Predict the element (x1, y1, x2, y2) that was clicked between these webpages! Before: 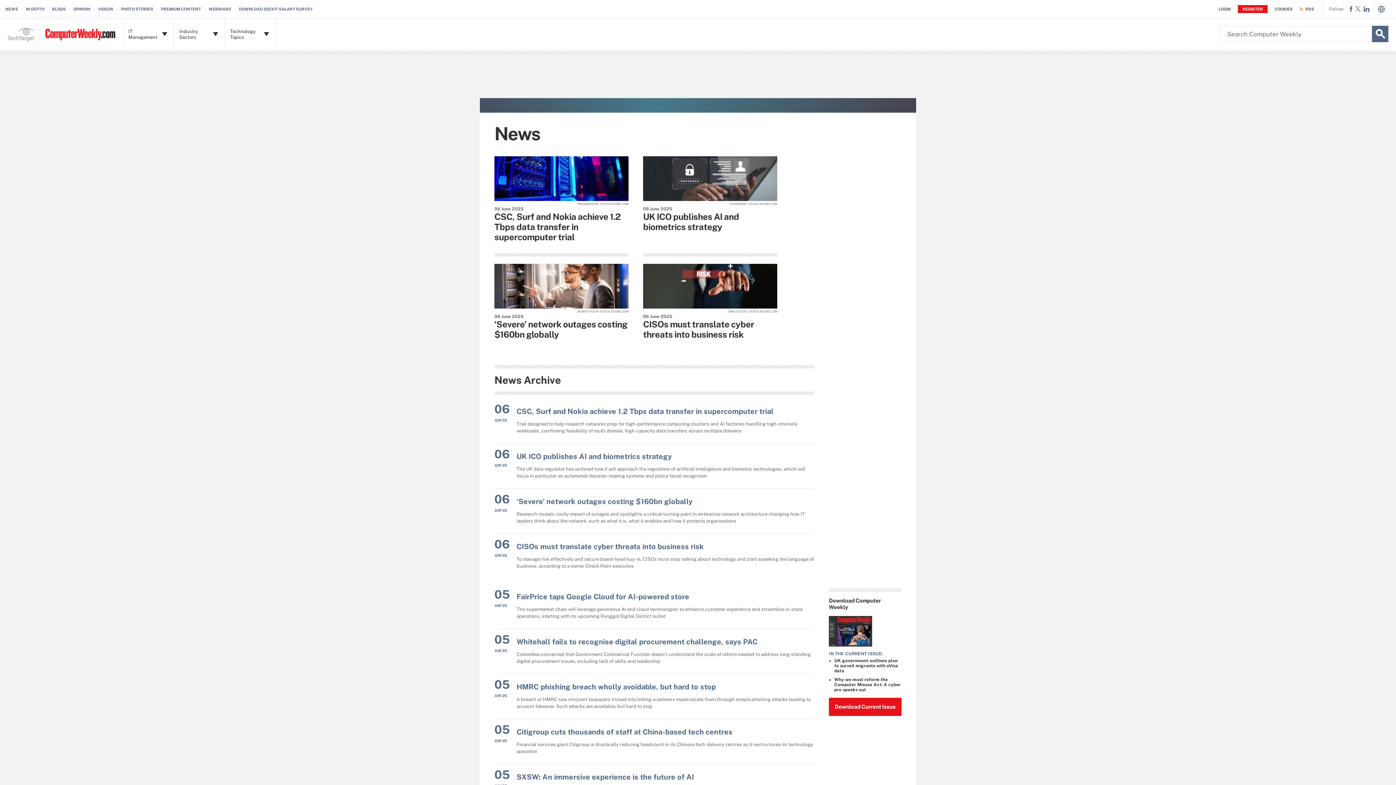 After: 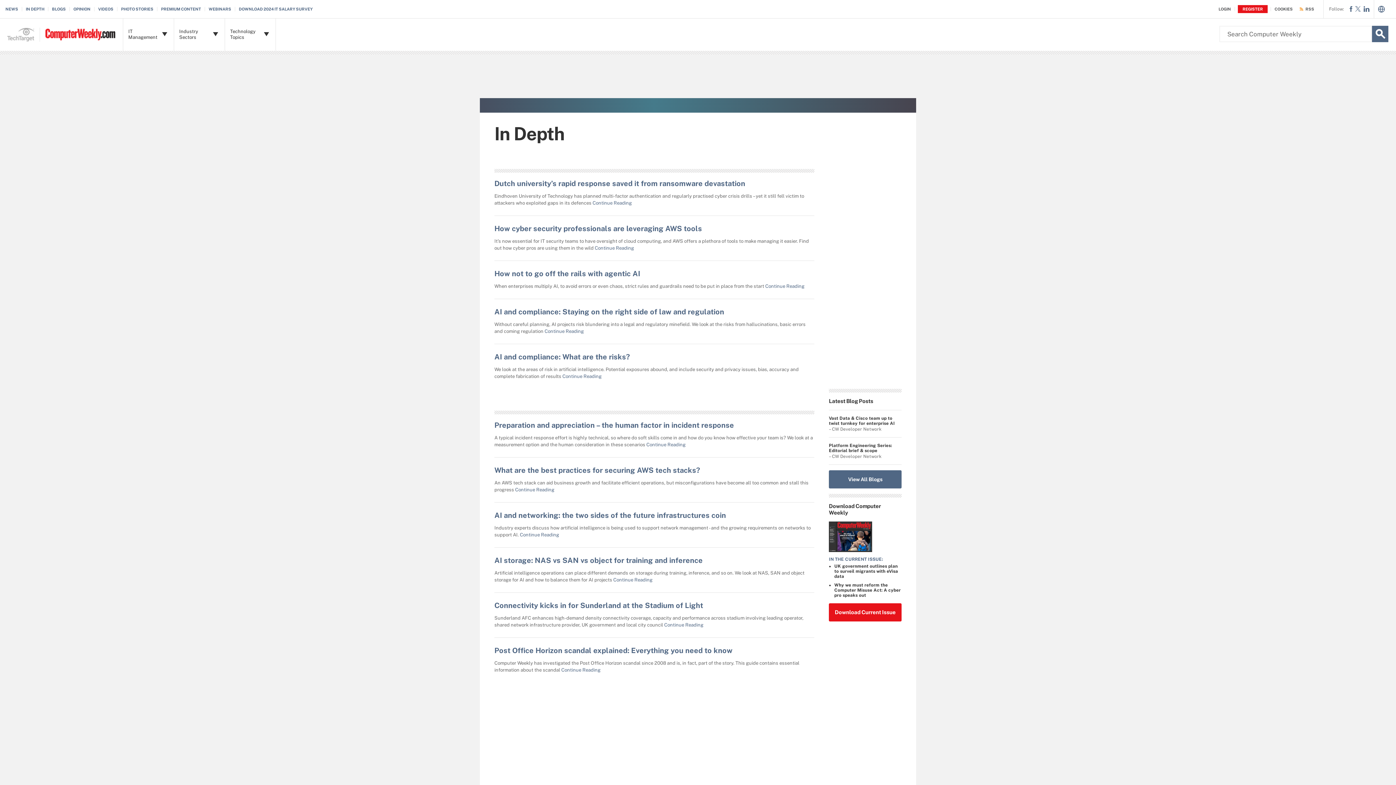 Action: bbox: (25, 6, 48, 11) label: IN DEPTH